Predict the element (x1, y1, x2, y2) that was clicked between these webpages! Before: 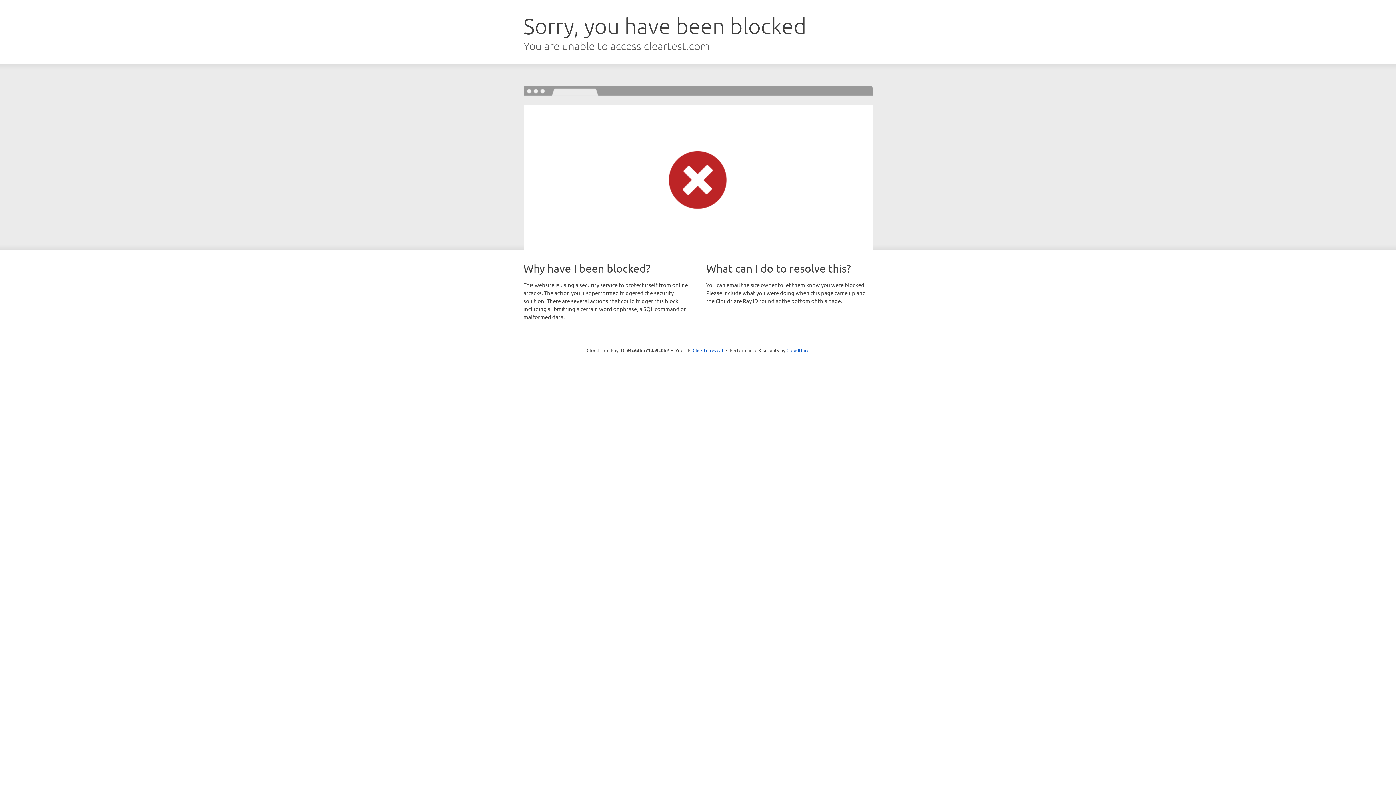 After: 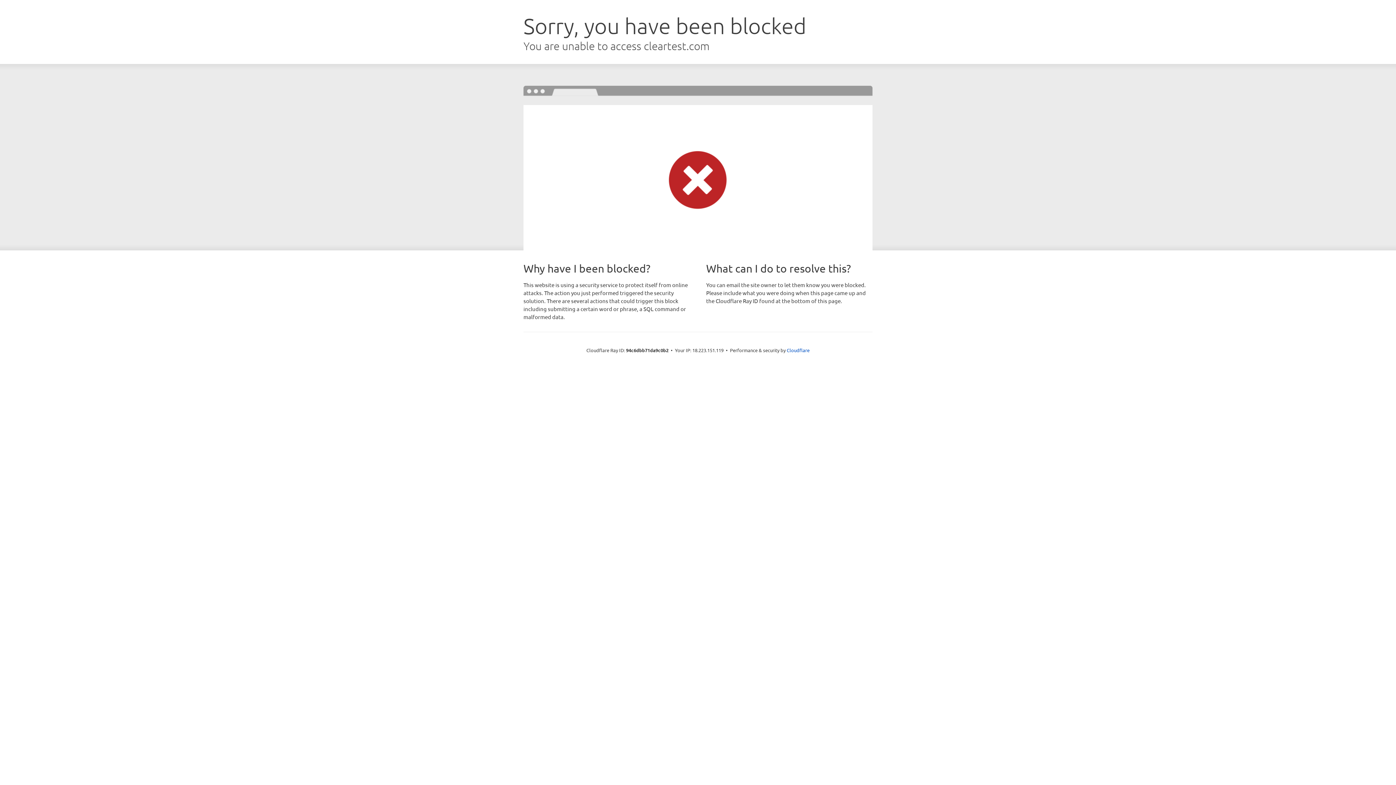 Action: label: Click to reveal bbox: (692, 346, 723, 353)